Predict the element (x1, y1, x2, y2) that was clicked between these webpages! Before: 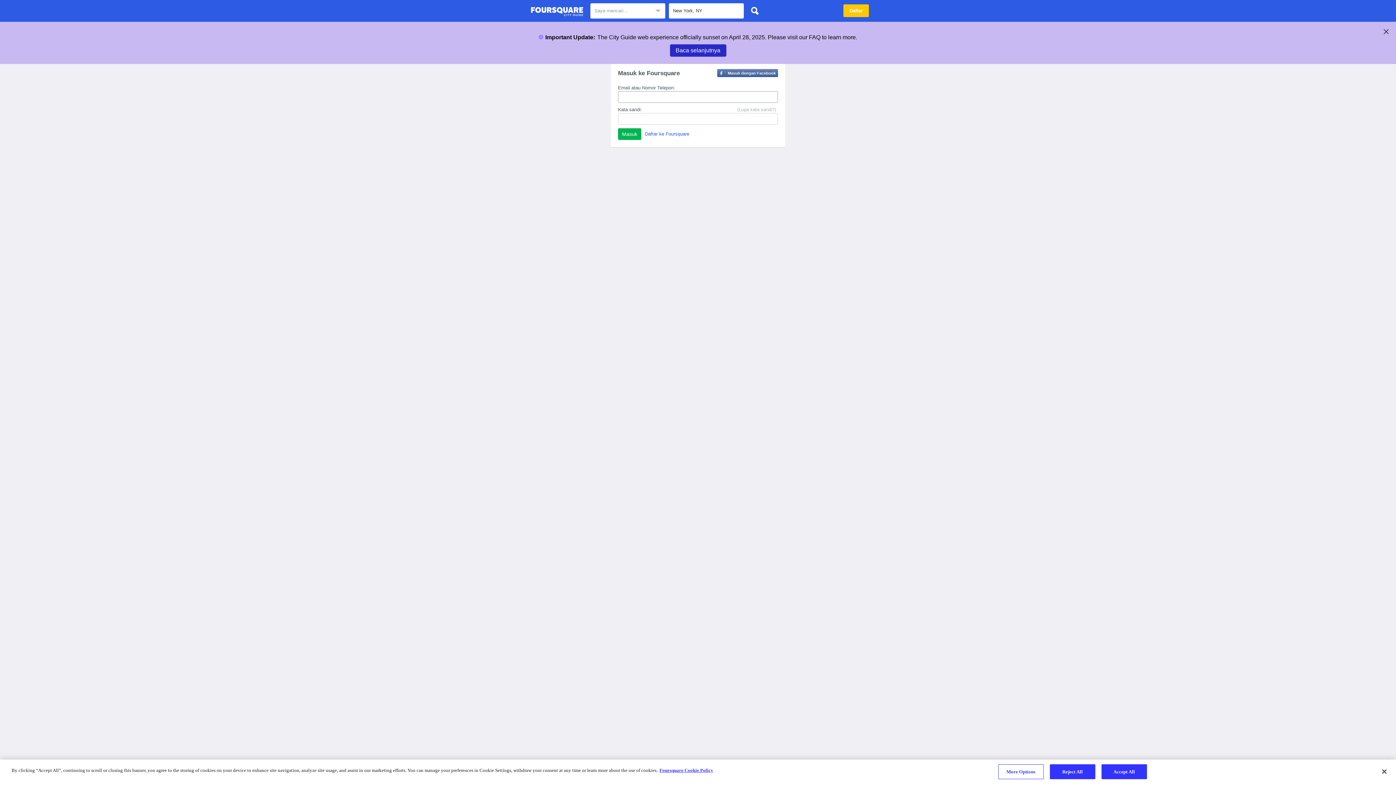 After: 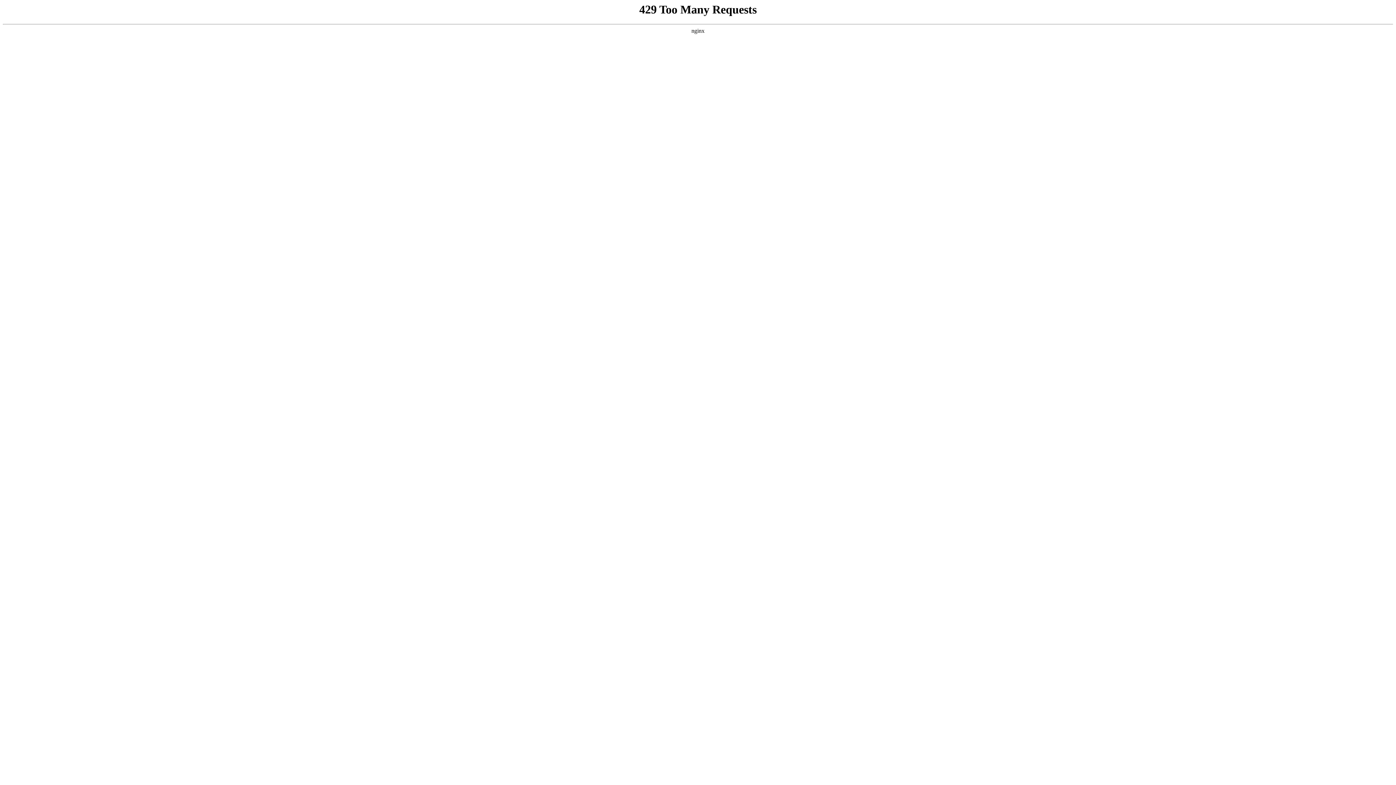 Action: label: More information about your privacy bbox: (659, 768, 713, 773)